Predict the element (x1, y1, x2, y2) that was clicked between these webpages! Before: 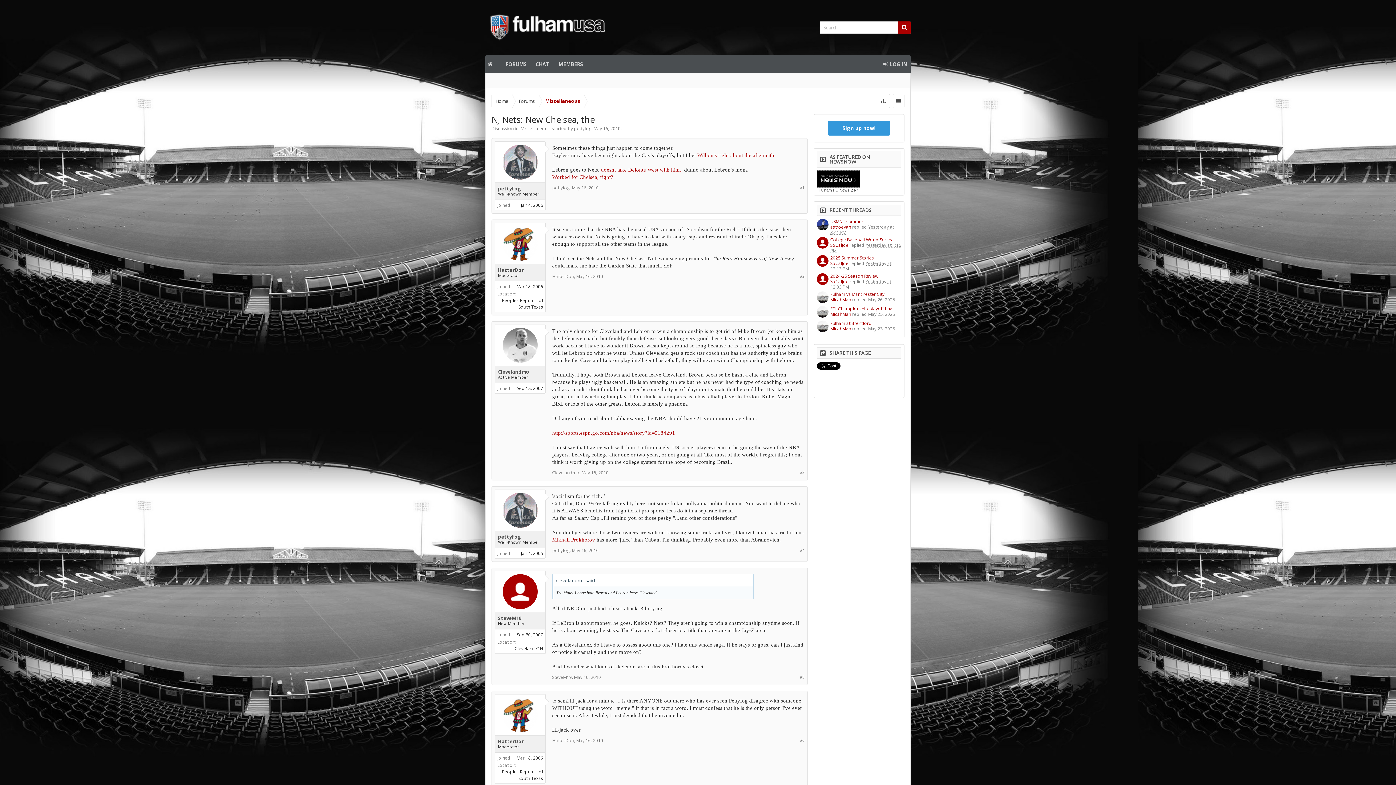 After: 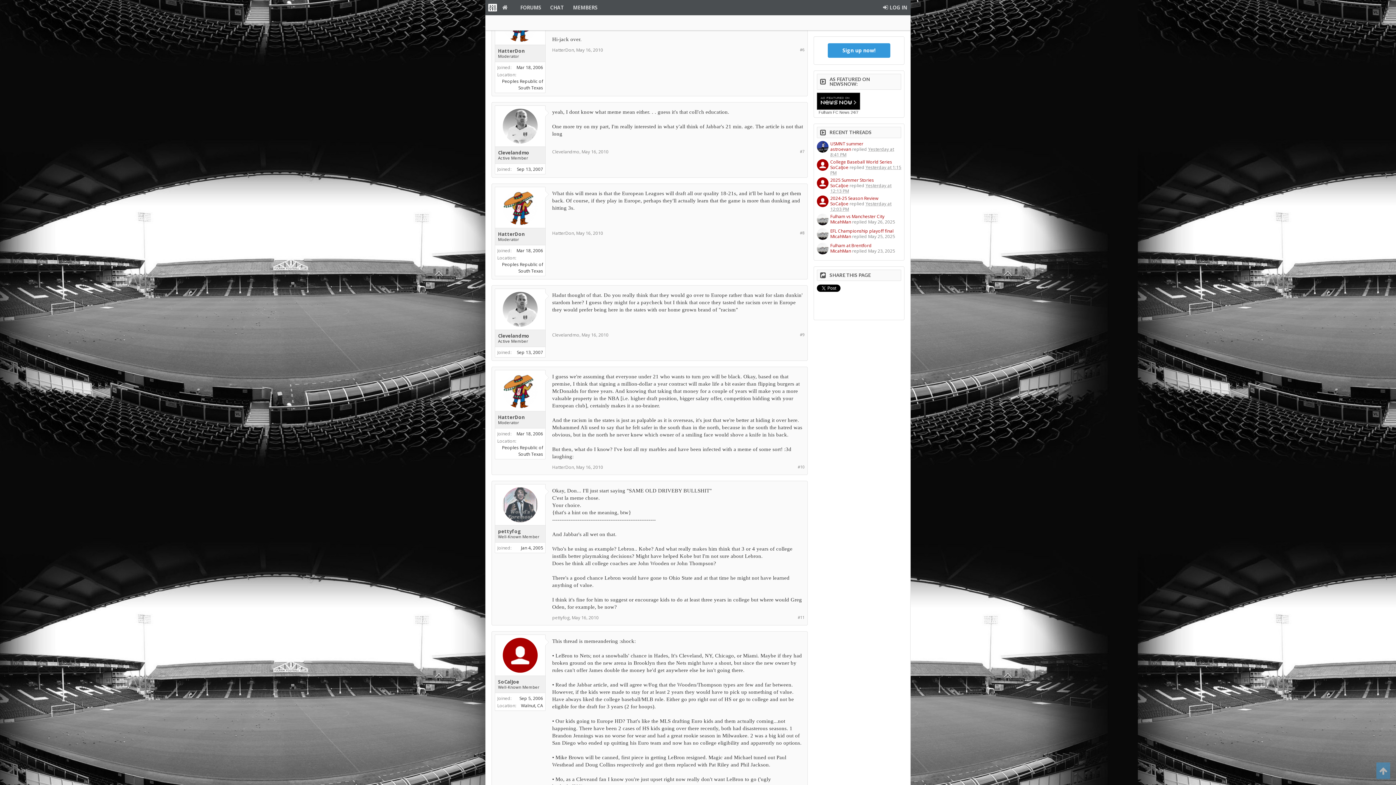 Action: bbox: (576, 737, 603, 743) label: May 16, 2010